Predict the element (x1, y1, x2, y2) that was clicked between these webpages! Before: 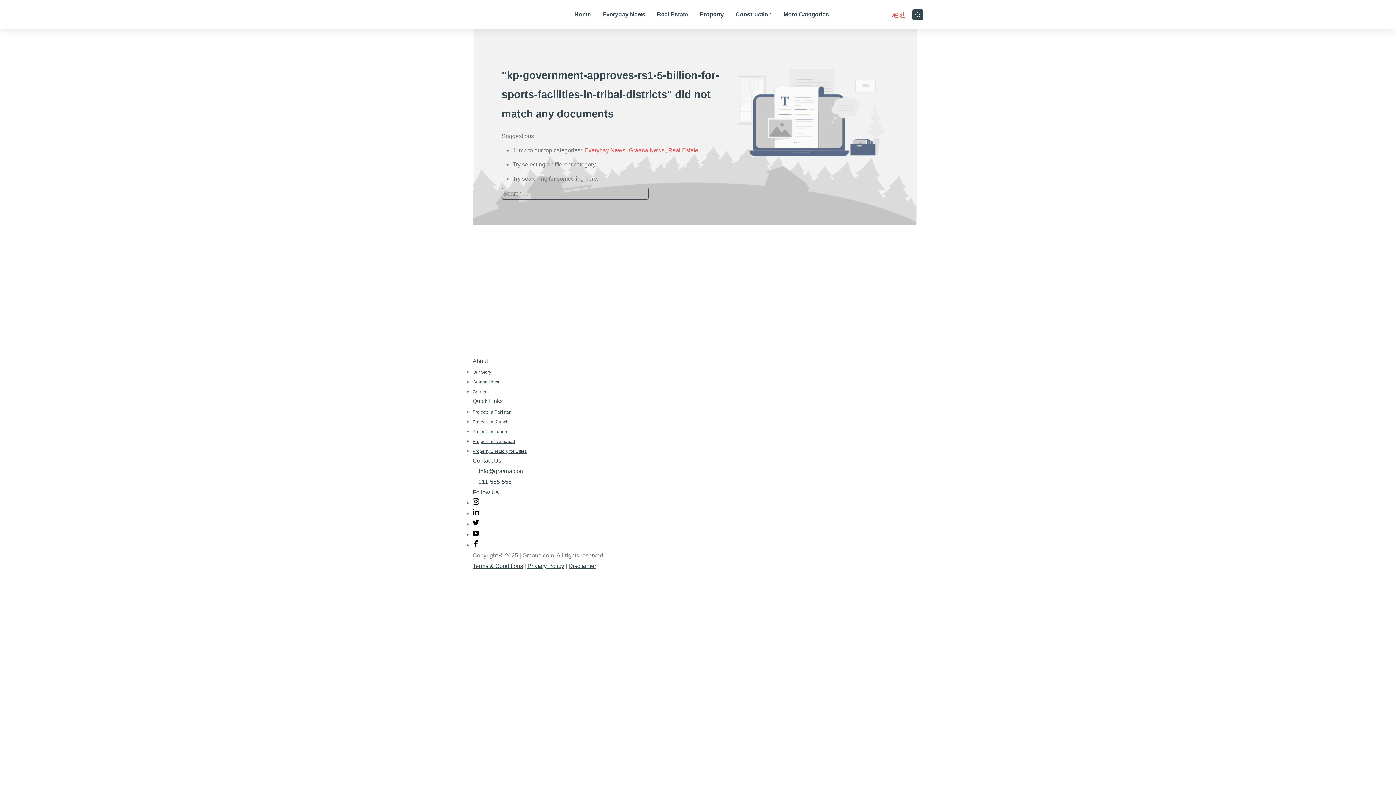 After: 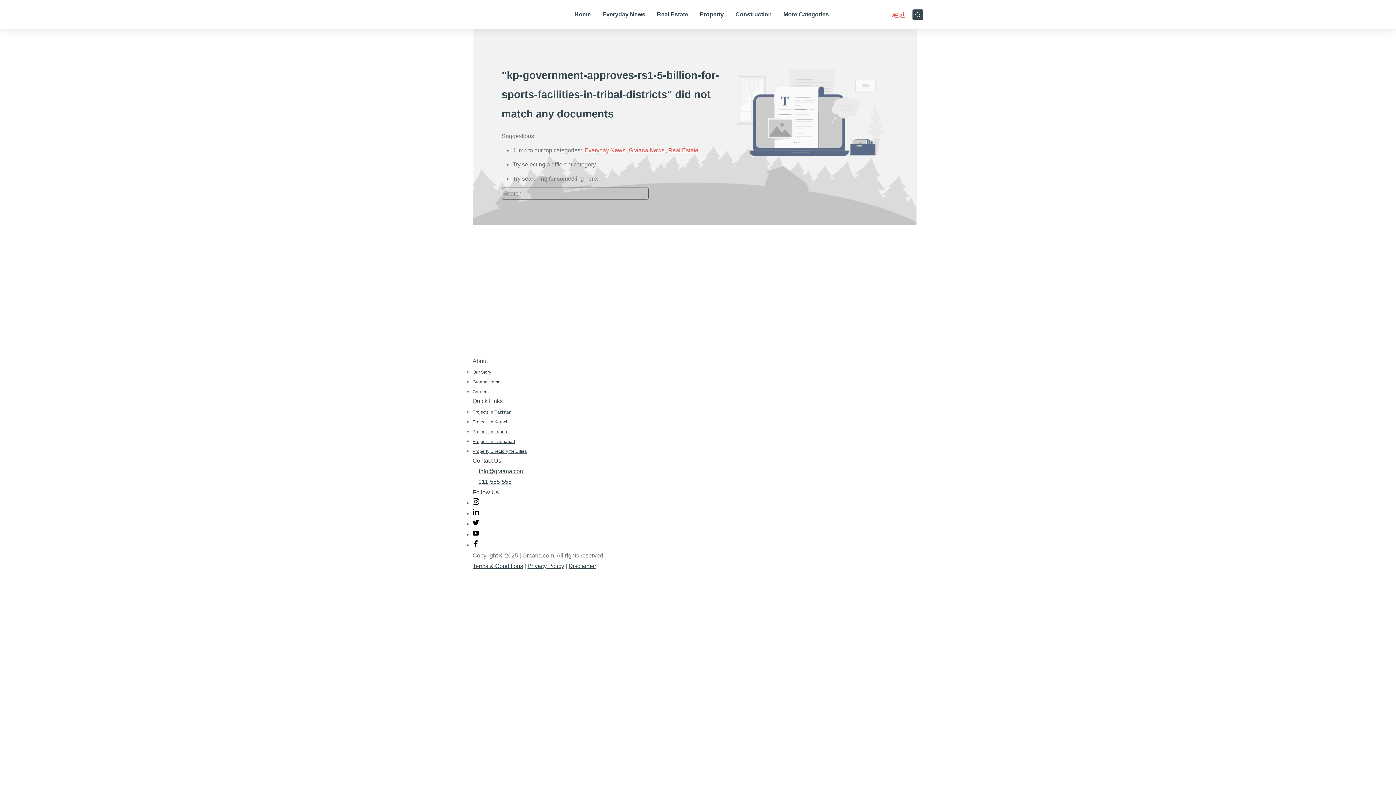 Action: label: Search icon link bbox: (912, 9, 923, 19)